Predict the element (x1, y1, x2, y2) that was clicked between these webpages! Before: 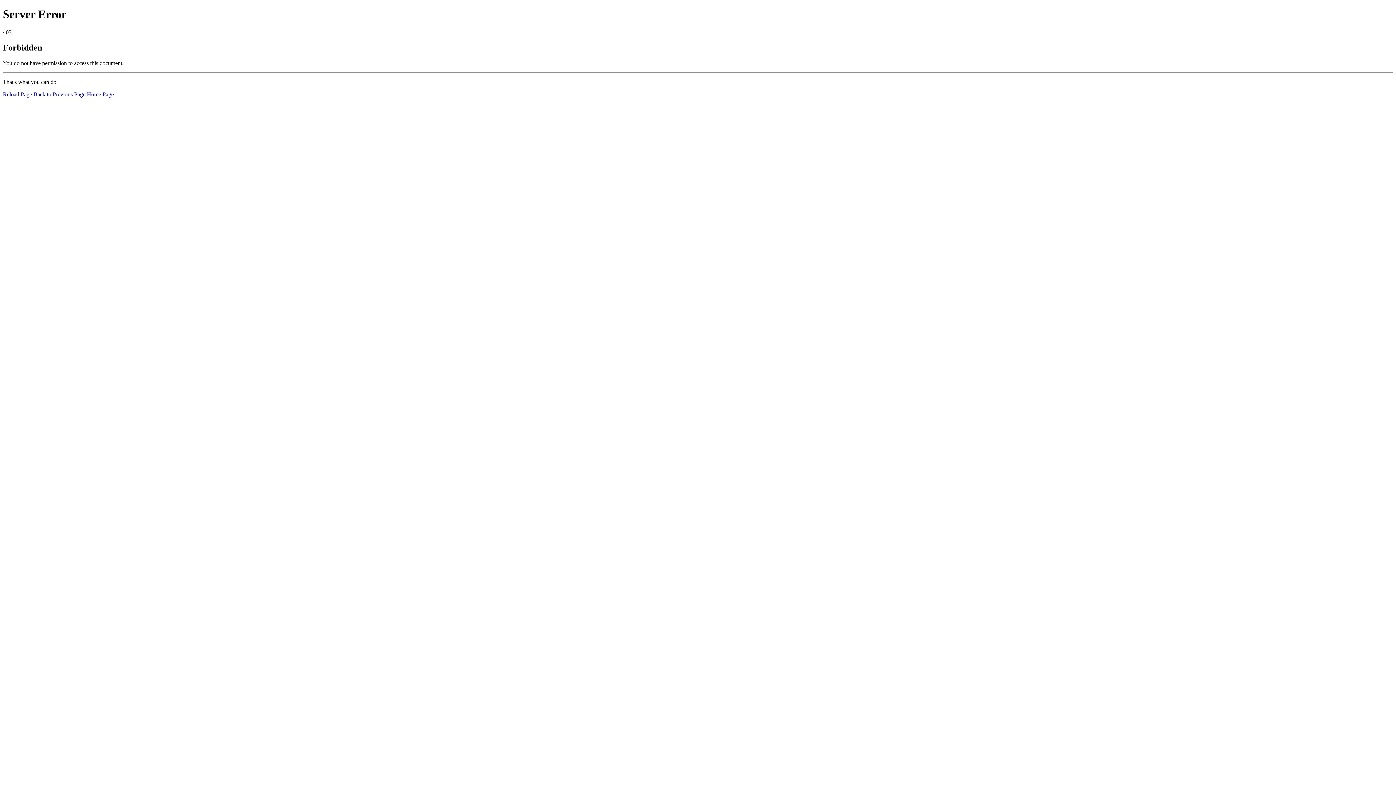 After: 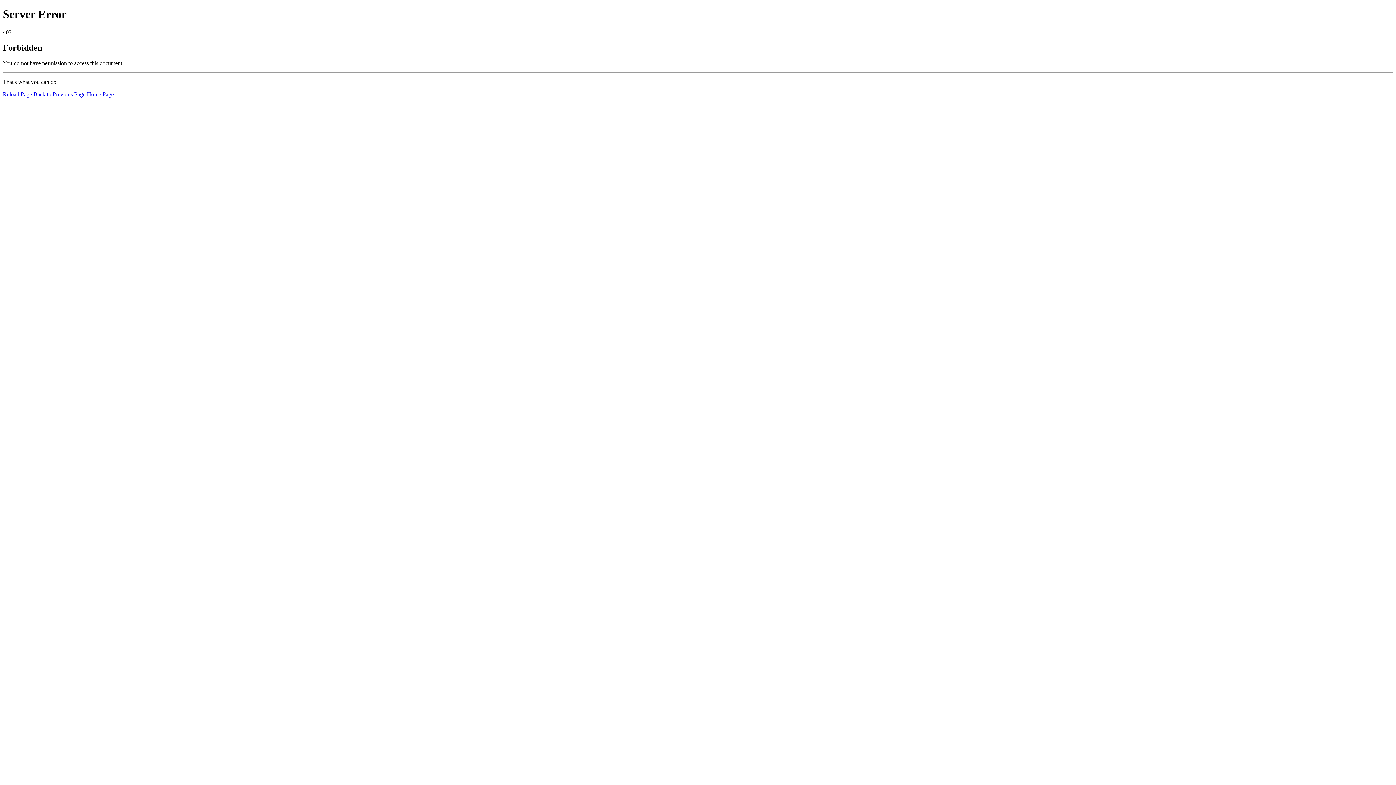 Action: label: Home Page bbox: (86, 91, 113, 97)